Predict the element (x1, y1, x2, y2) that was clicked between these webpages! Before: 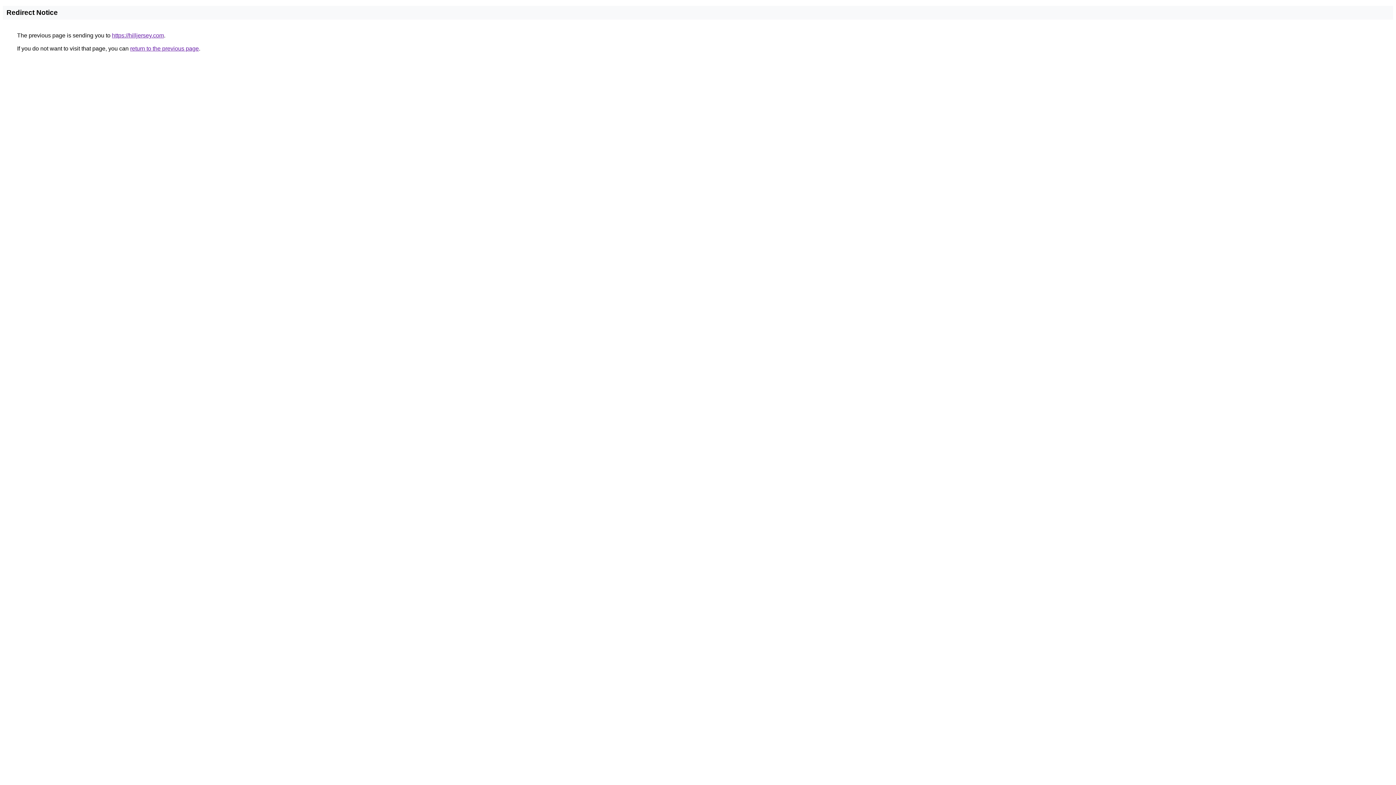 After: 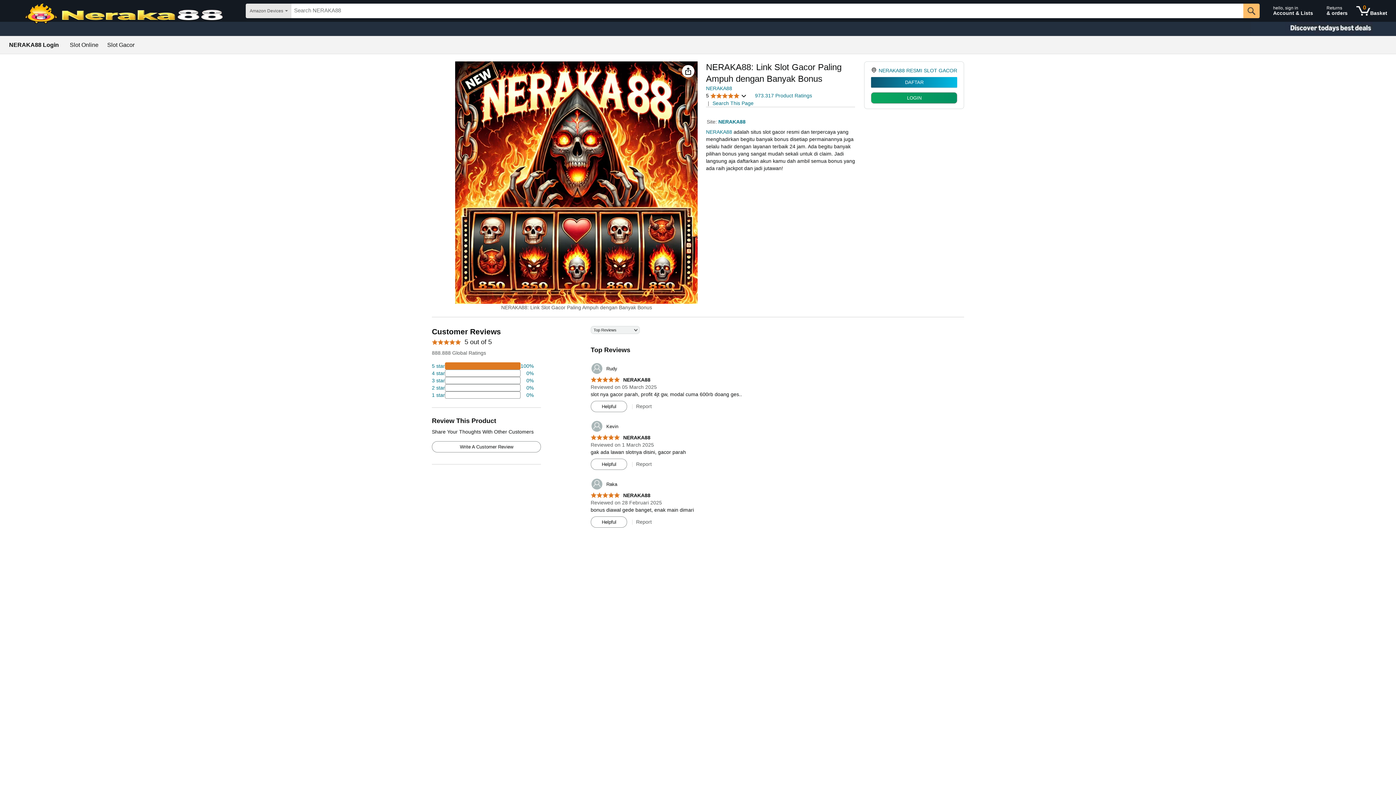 Action: label: https://hilljersey.com bbox: (112, 32, 164, 38)